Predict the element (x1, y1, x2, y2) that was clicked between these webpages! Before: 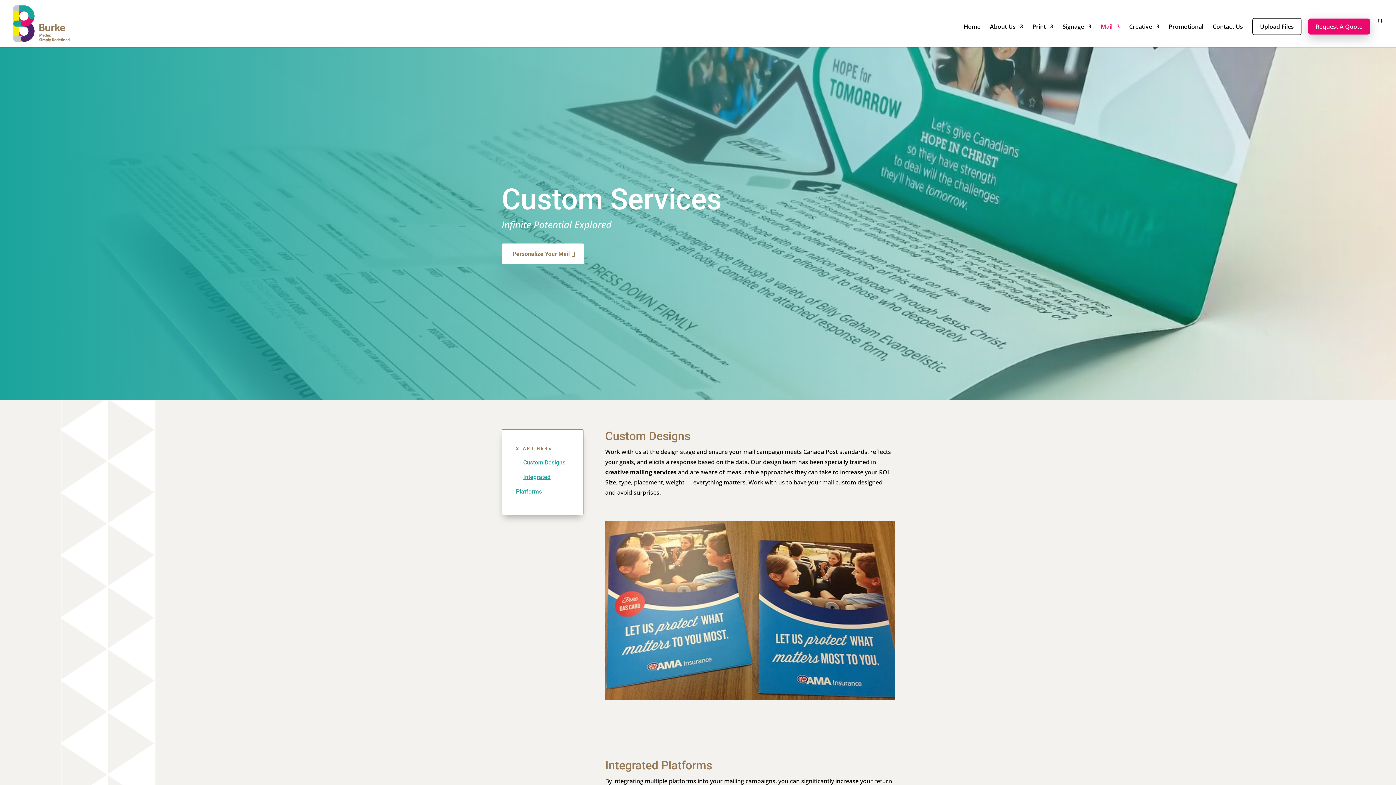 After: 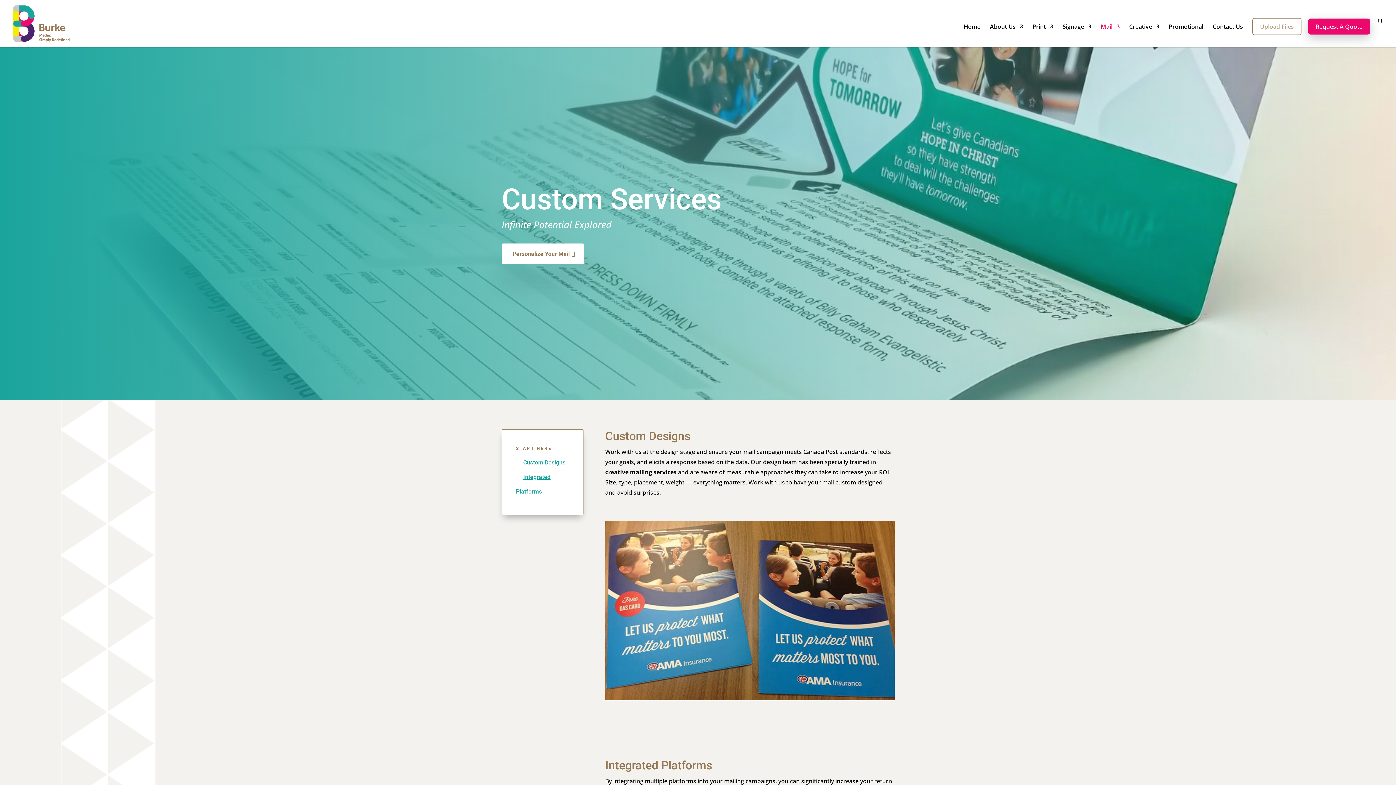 Action: label: Upload Files bbox: (1253, 18, 1301, 34)